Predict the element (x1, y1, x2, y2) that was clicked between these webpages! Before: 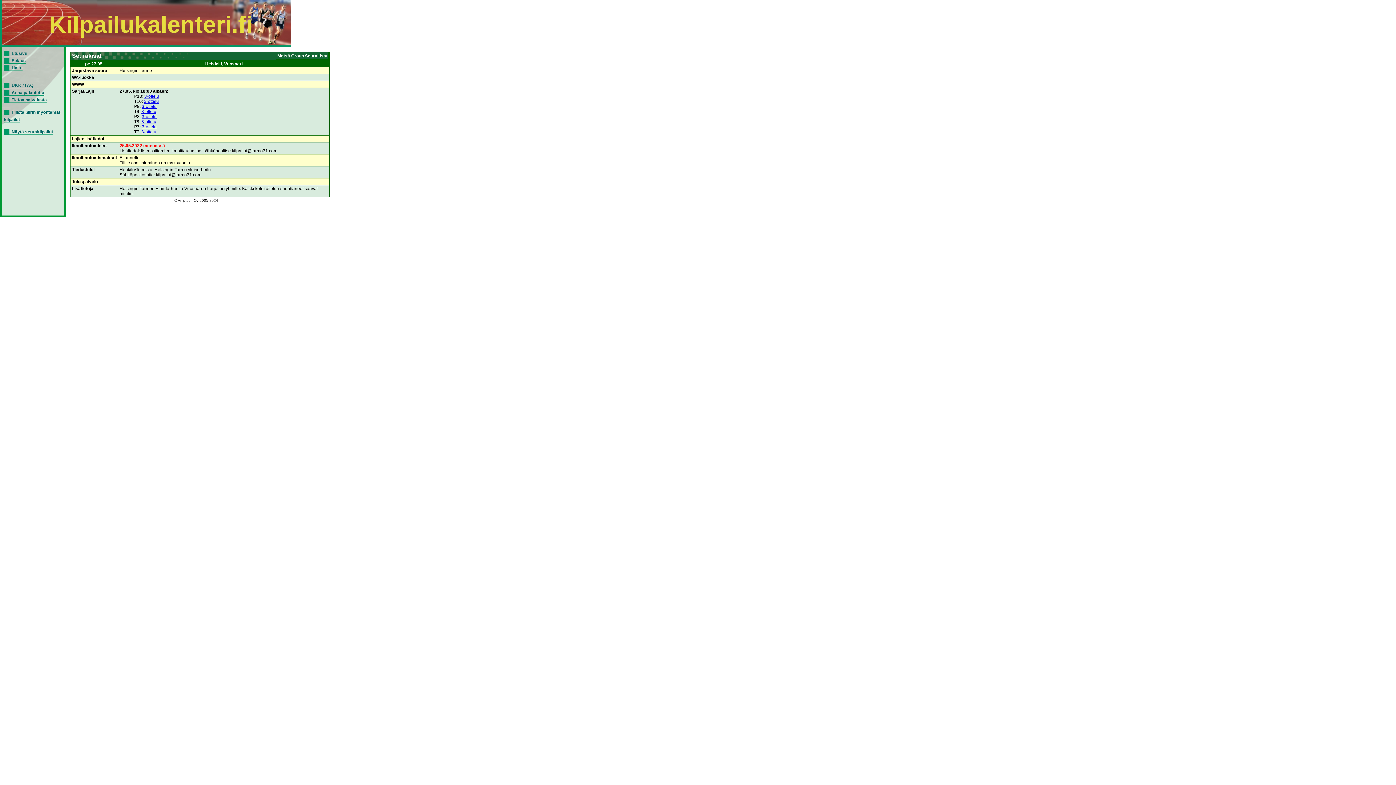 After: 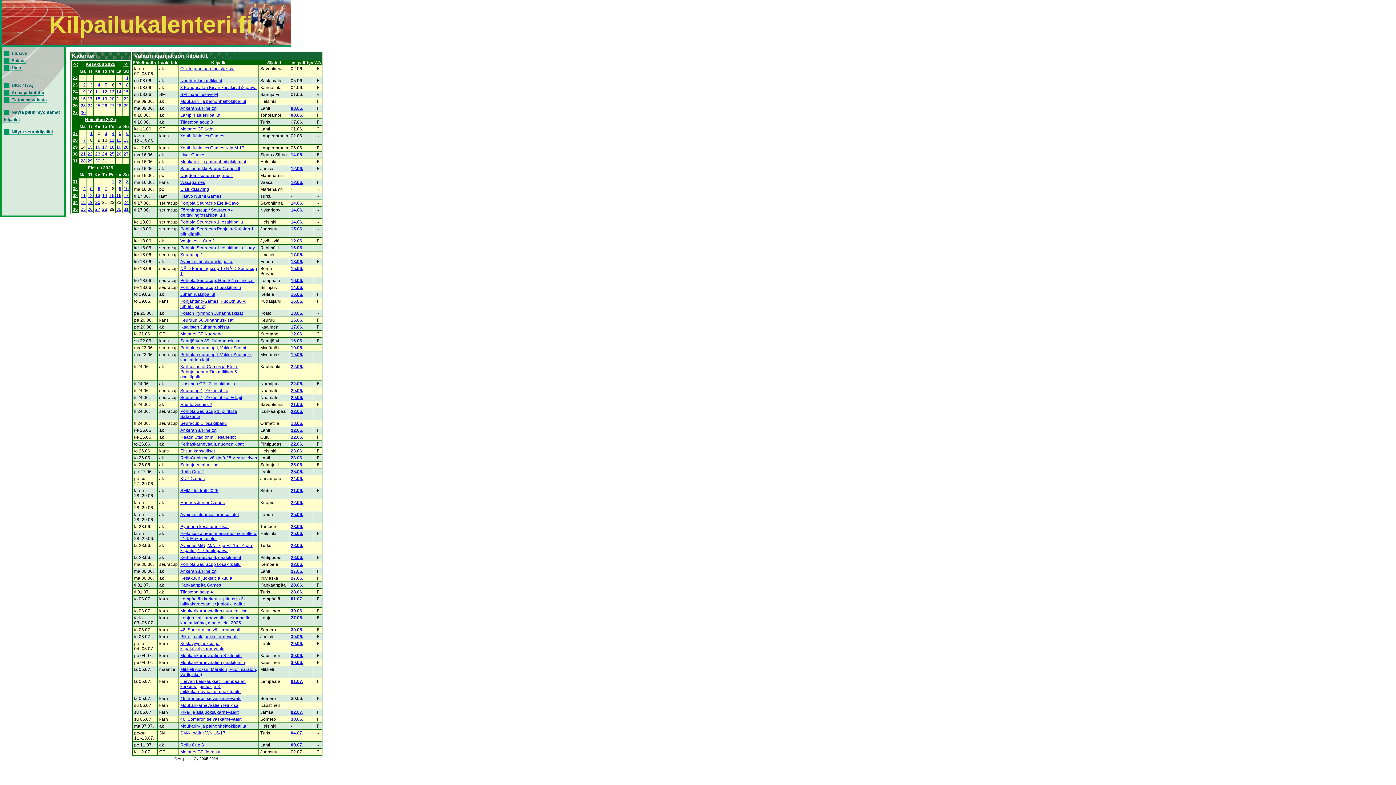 Action: label: Selaus bbox: (4, 58, 25, 63)